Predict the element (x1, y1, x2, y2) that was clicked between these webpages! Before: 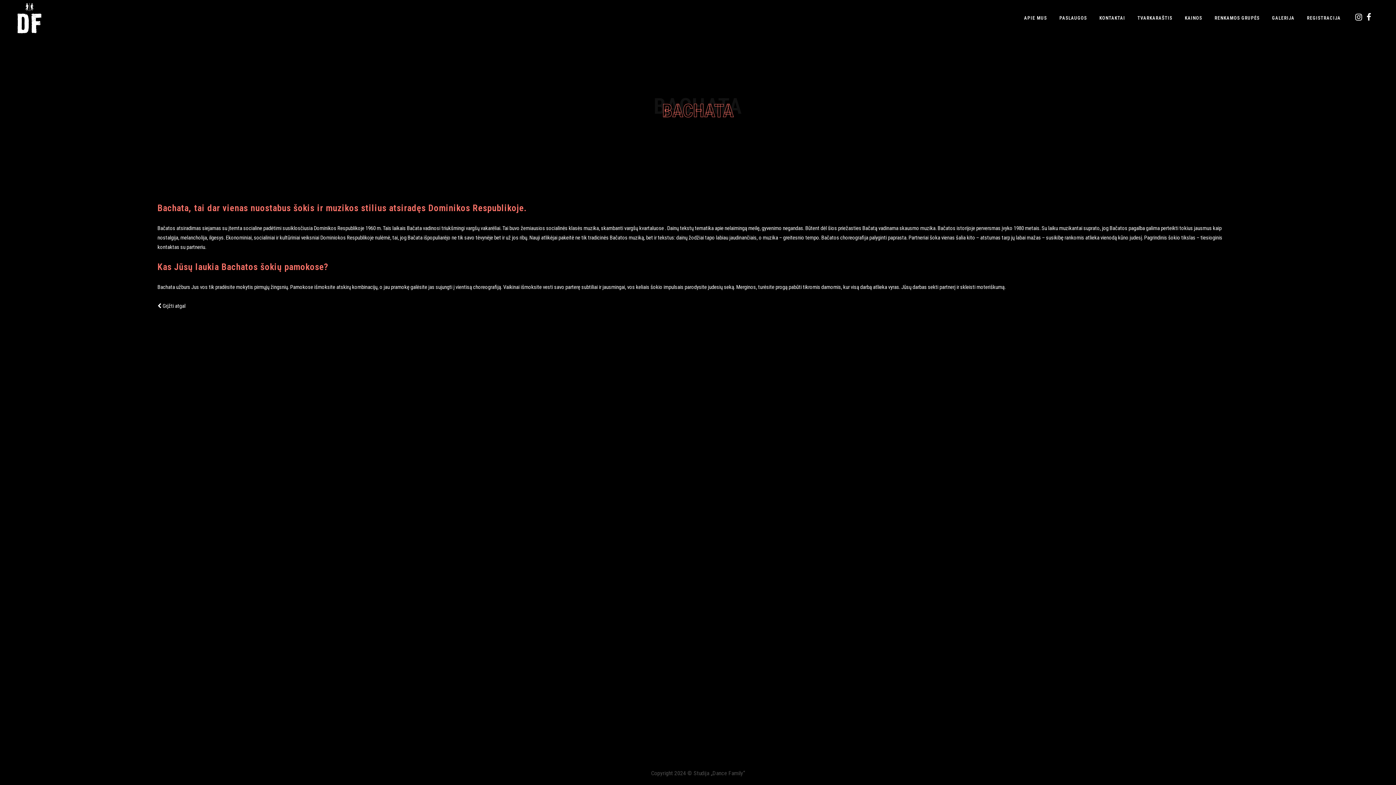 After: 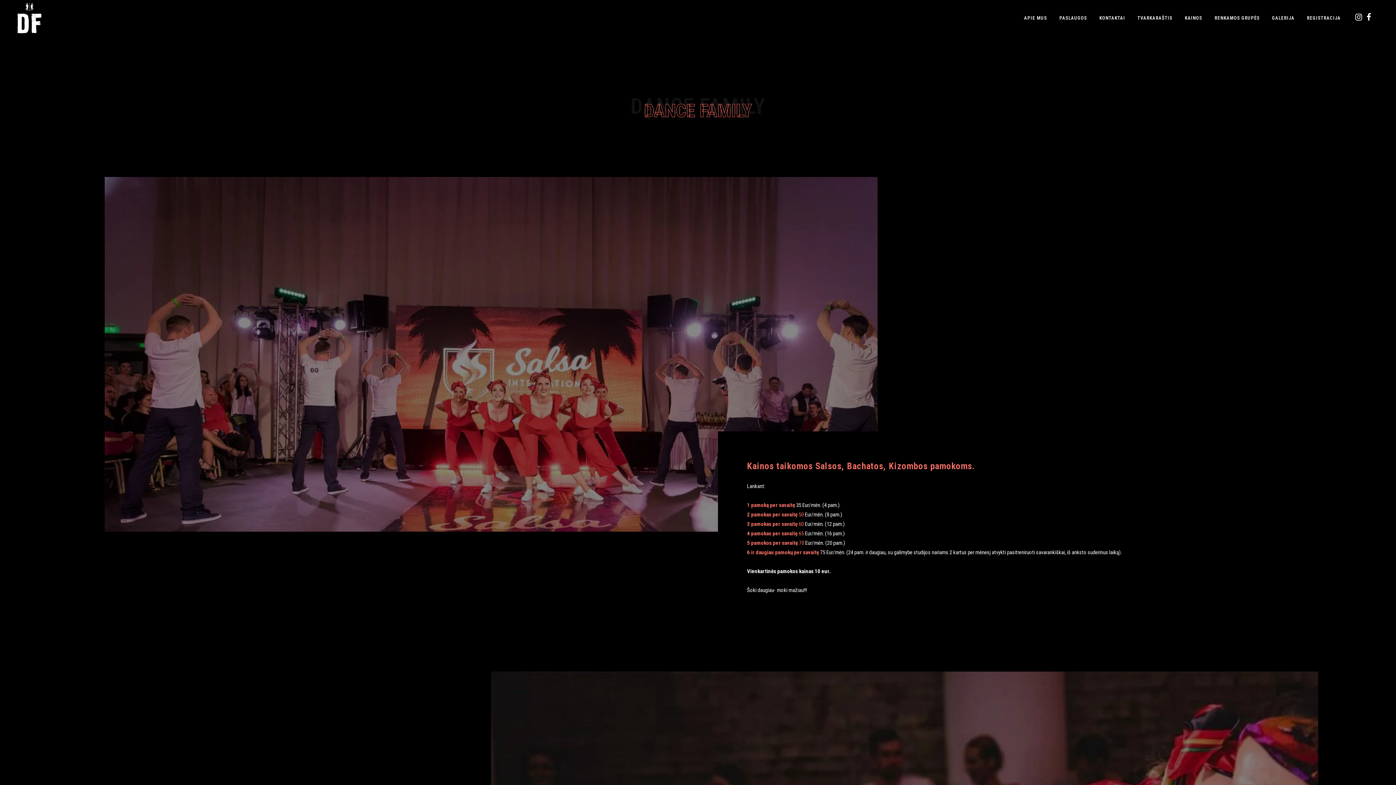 Action: label: KAINOS bbox: (1178, 0, 1208, 36)